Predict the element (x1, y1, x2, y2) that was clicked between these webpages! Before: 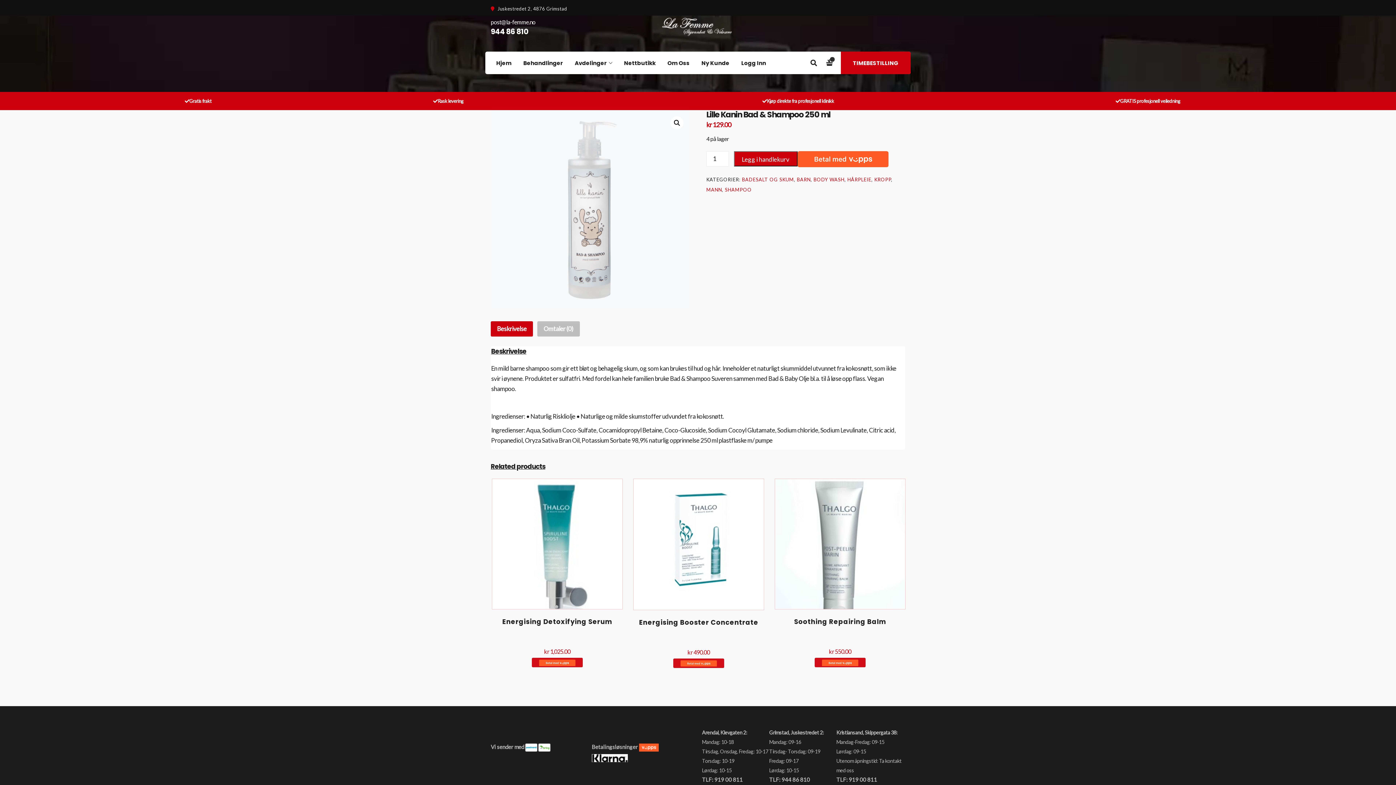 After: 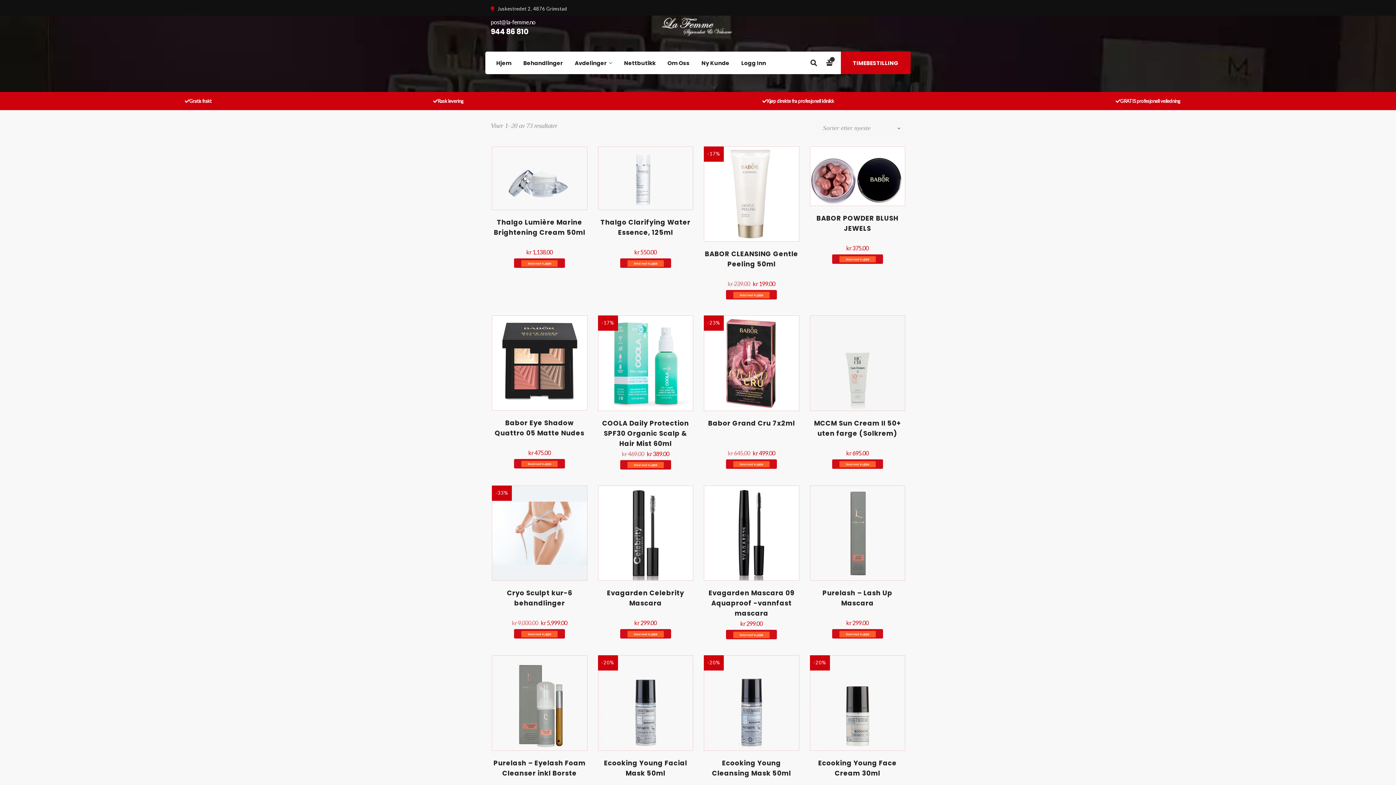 Action: bbox: (706, 186, 722, 191) label: MANN